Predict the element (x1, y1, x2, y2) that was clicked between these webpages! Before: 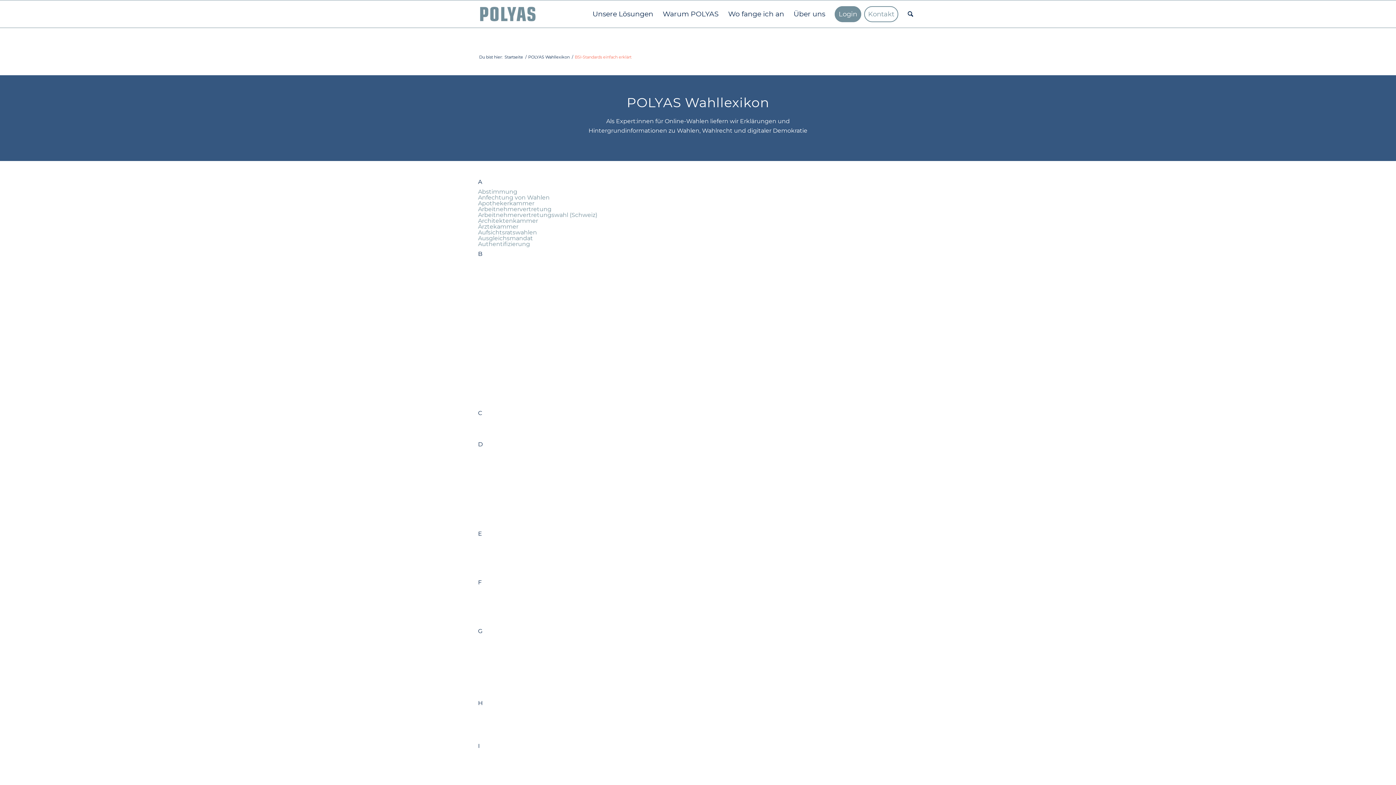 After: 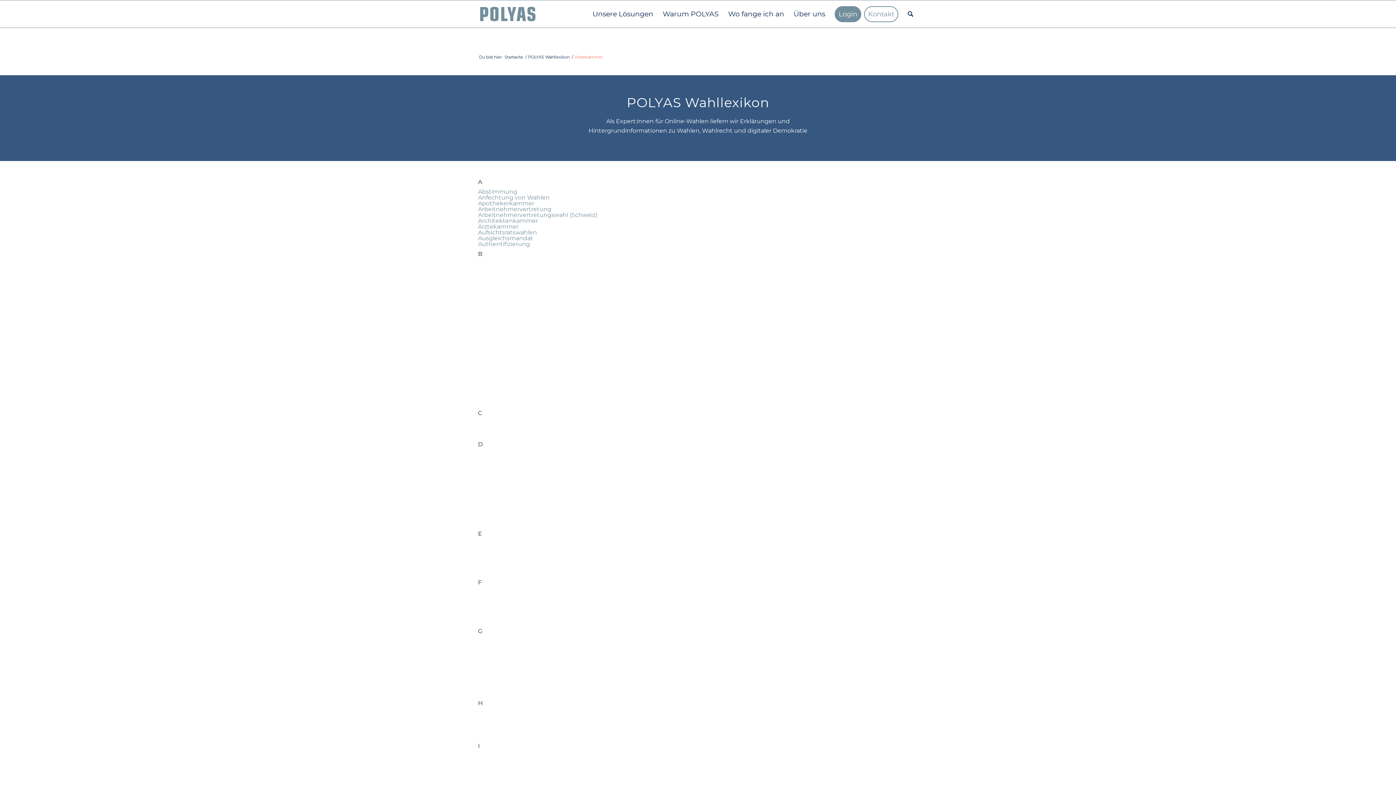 Action: bbox: (478, 223, 518, 230) label: Ärztekammer